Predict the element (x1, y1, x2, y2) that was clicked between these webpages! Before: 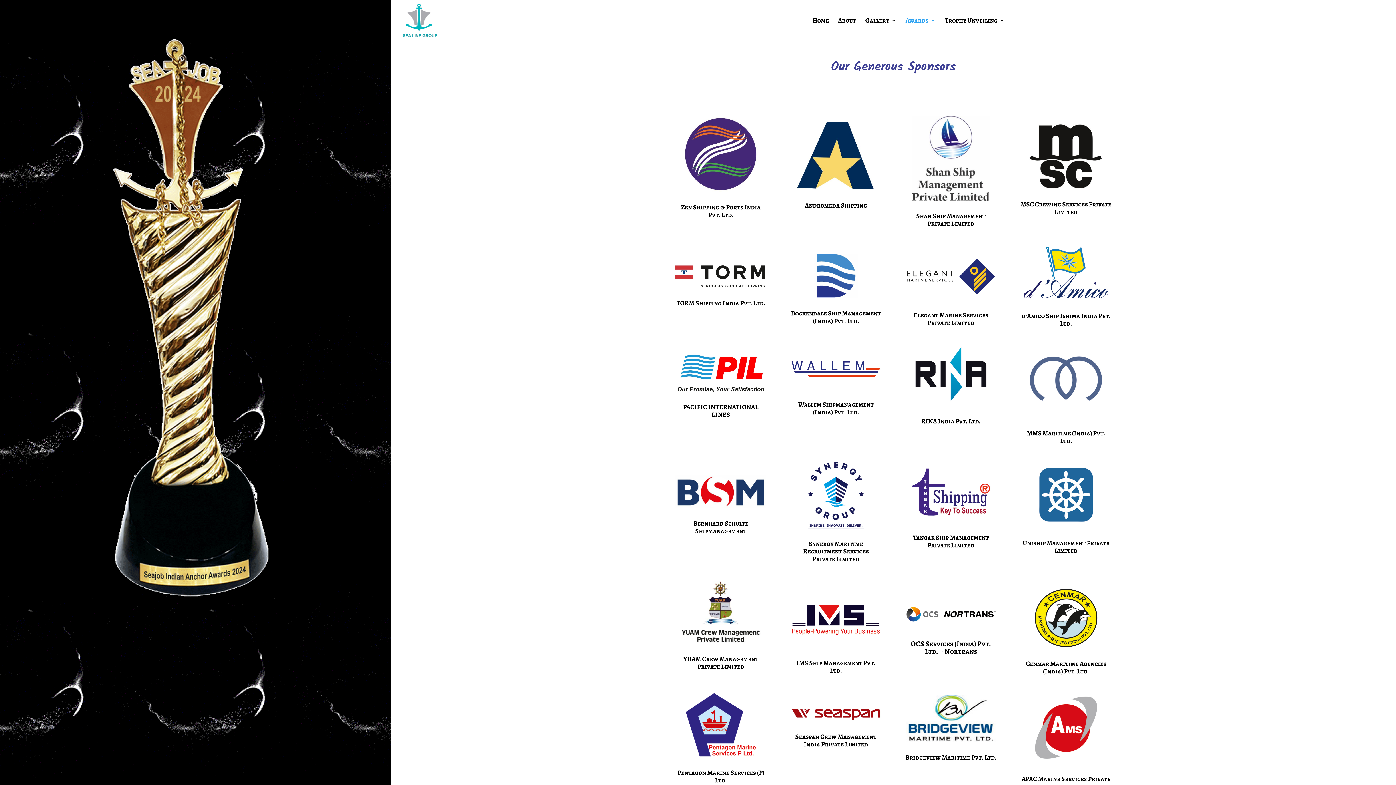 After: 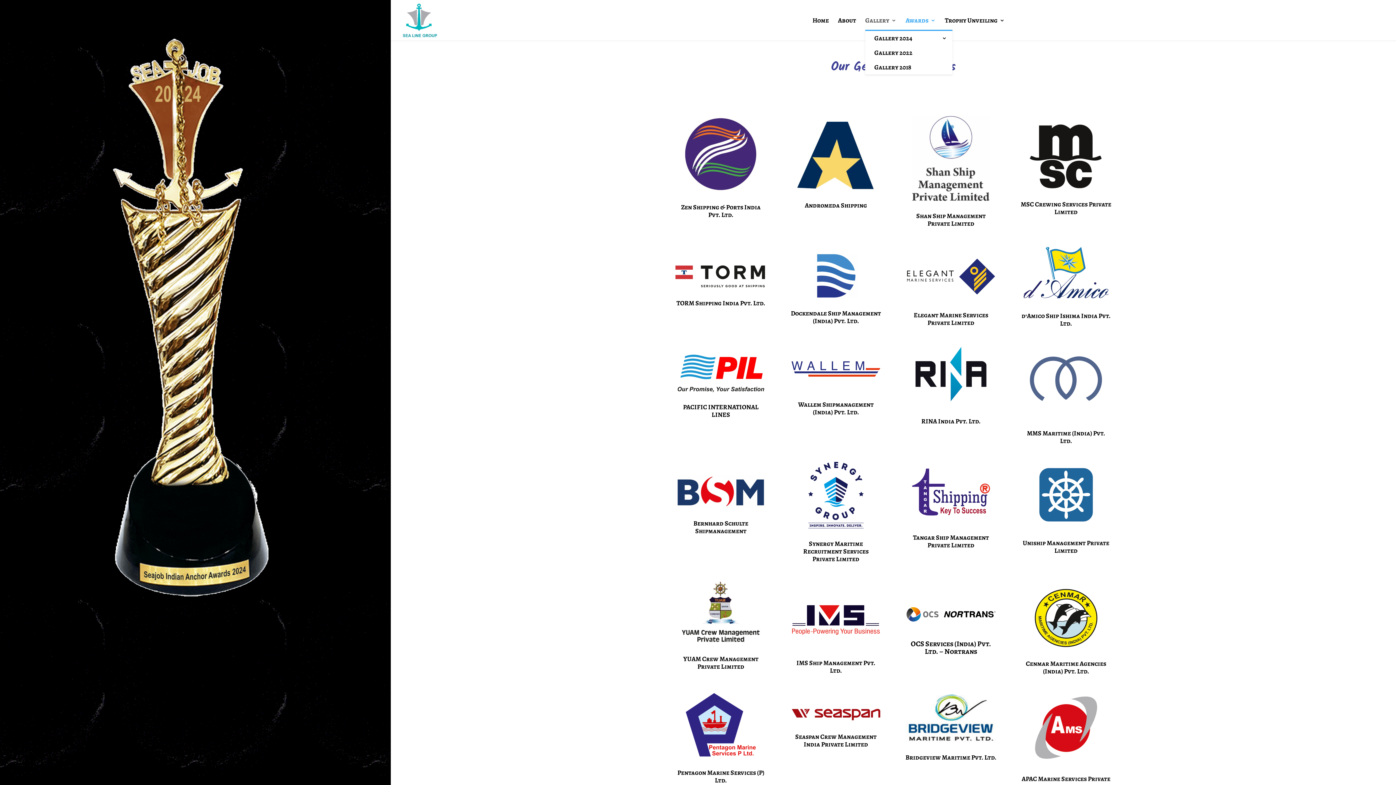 Action: bbox: (865, 17, 896, 40) label: Gallery